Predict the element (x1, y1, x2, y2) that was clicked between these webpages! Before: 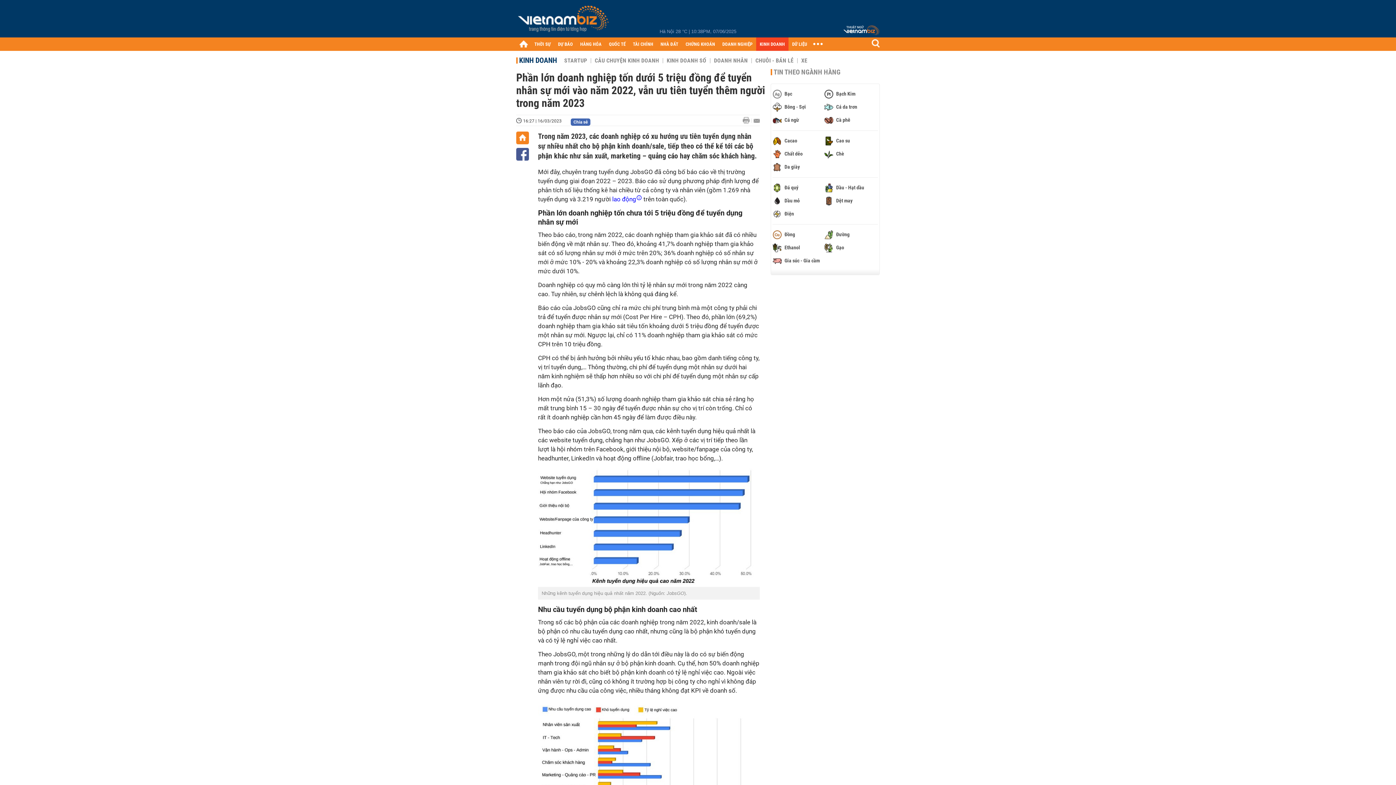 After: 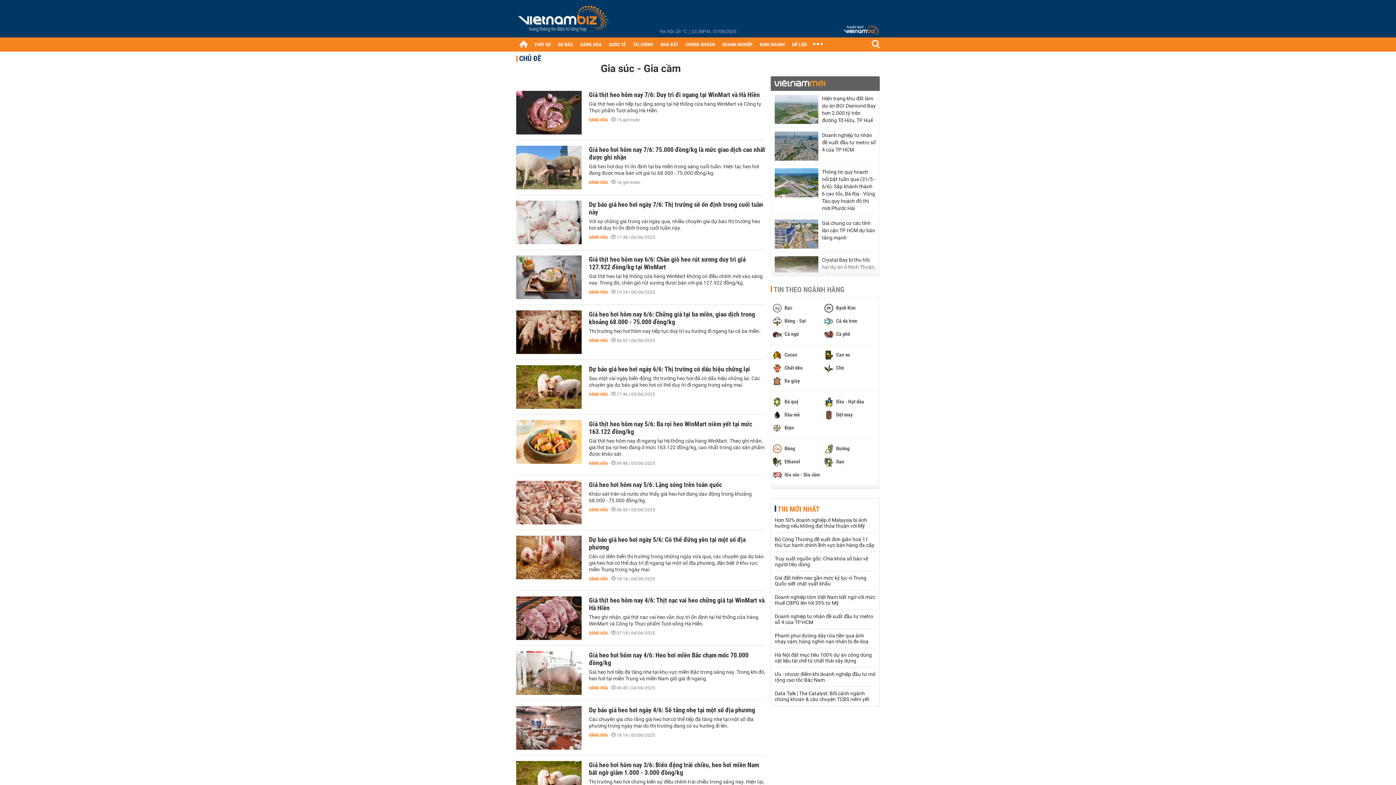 Action: label:  Gia súc - Gia cầm bbox: (773, 256, 822, 265)